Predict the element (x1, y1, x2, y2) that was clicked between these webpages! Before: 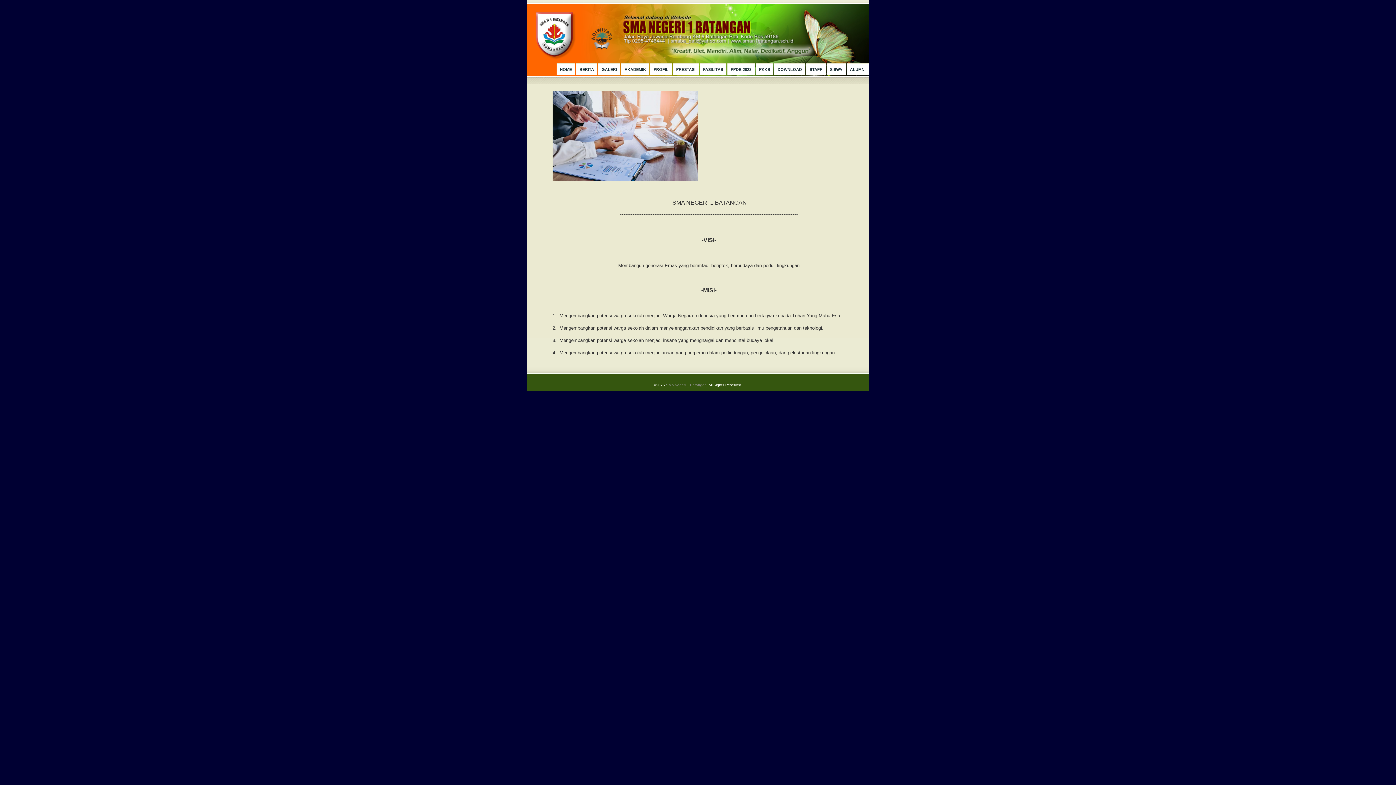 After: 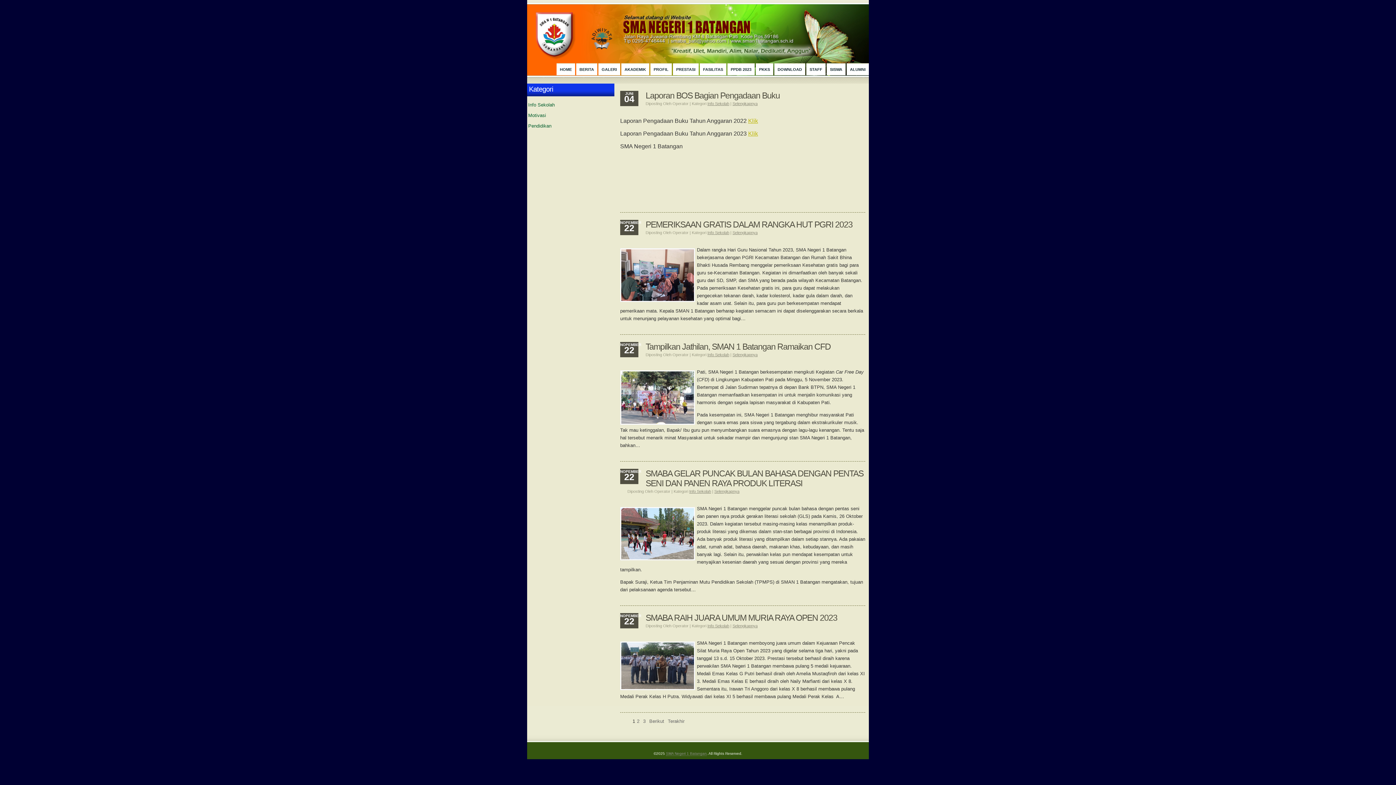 Action: bbox: (576, 63, 597, 75) label: BERITA